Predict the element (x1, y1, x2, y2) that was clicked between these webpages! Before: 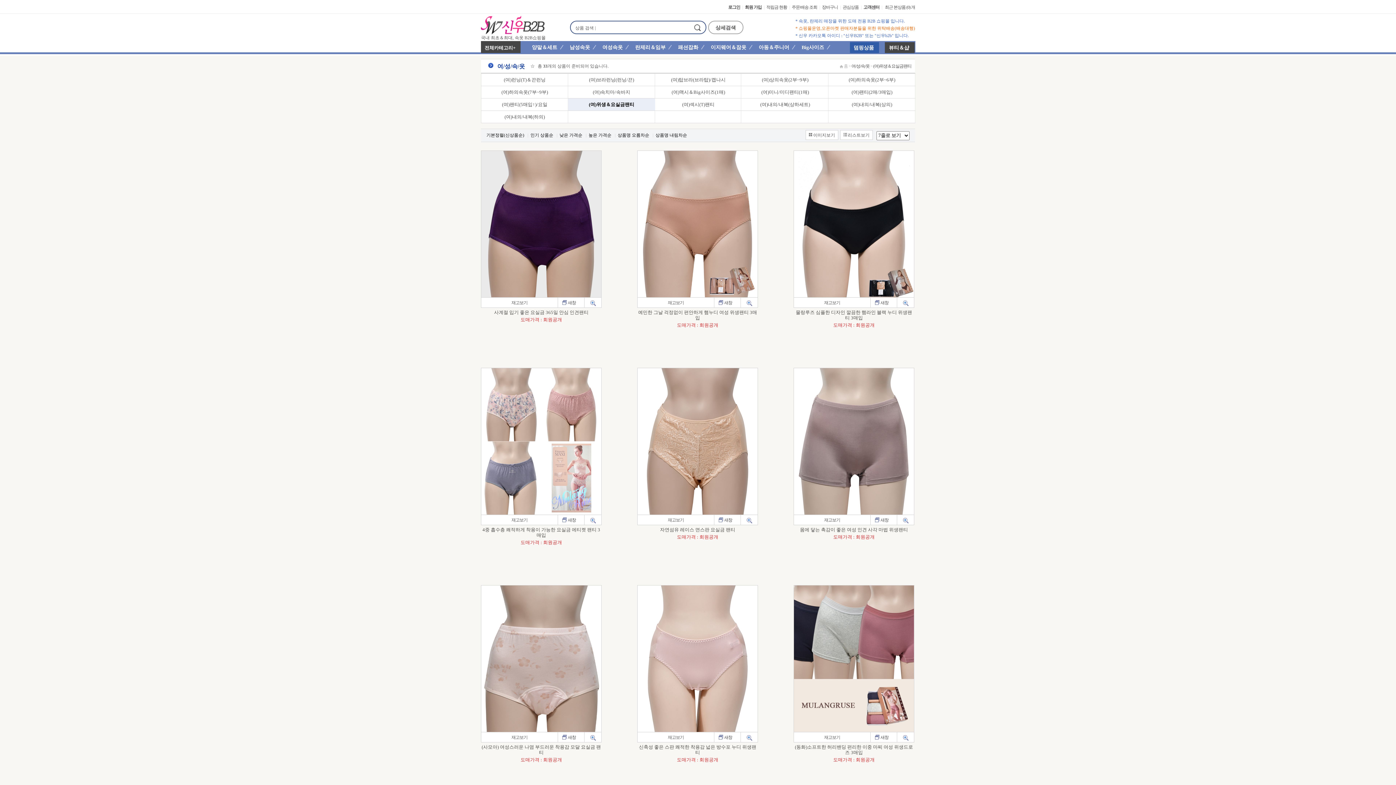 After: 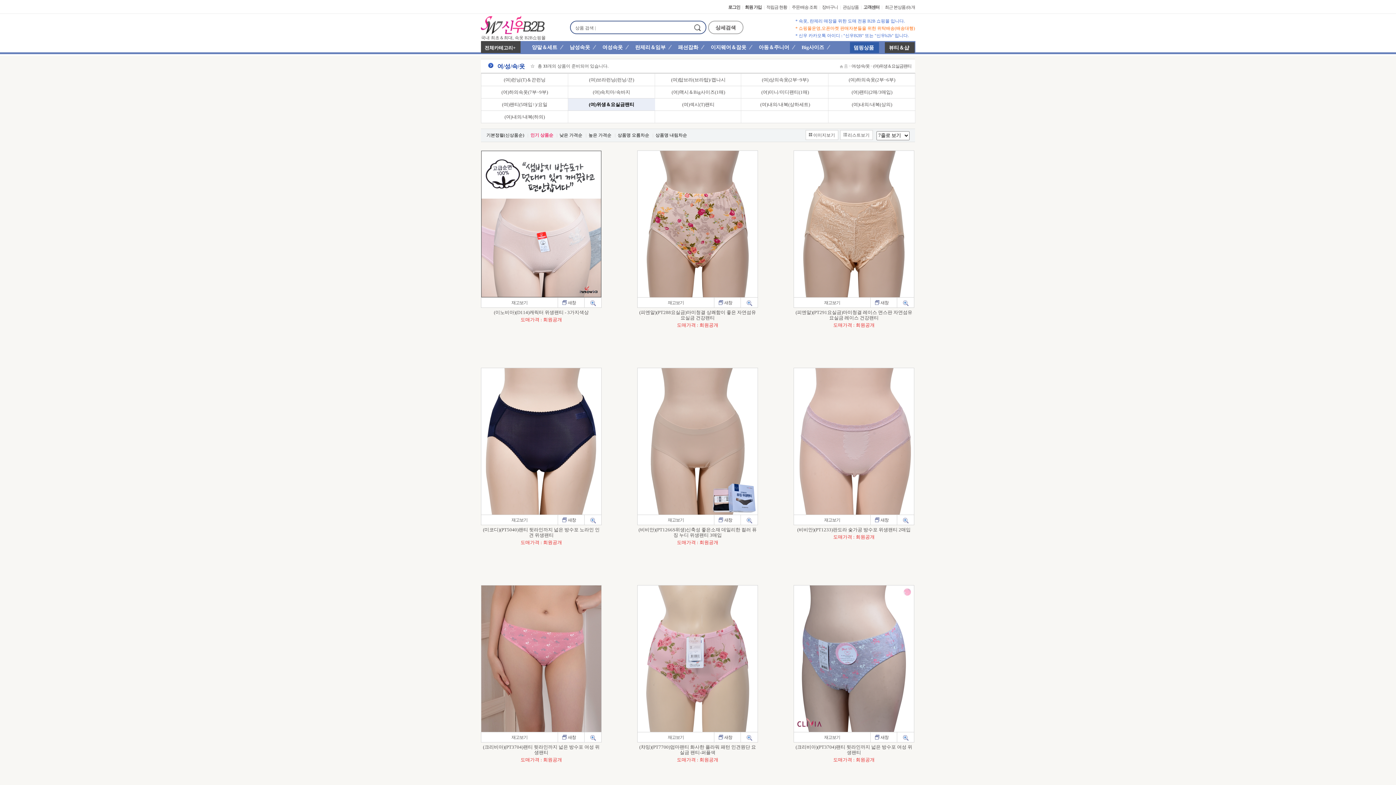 Action: label: 인기 상품순 bbox: (530, 132, 553, 137)